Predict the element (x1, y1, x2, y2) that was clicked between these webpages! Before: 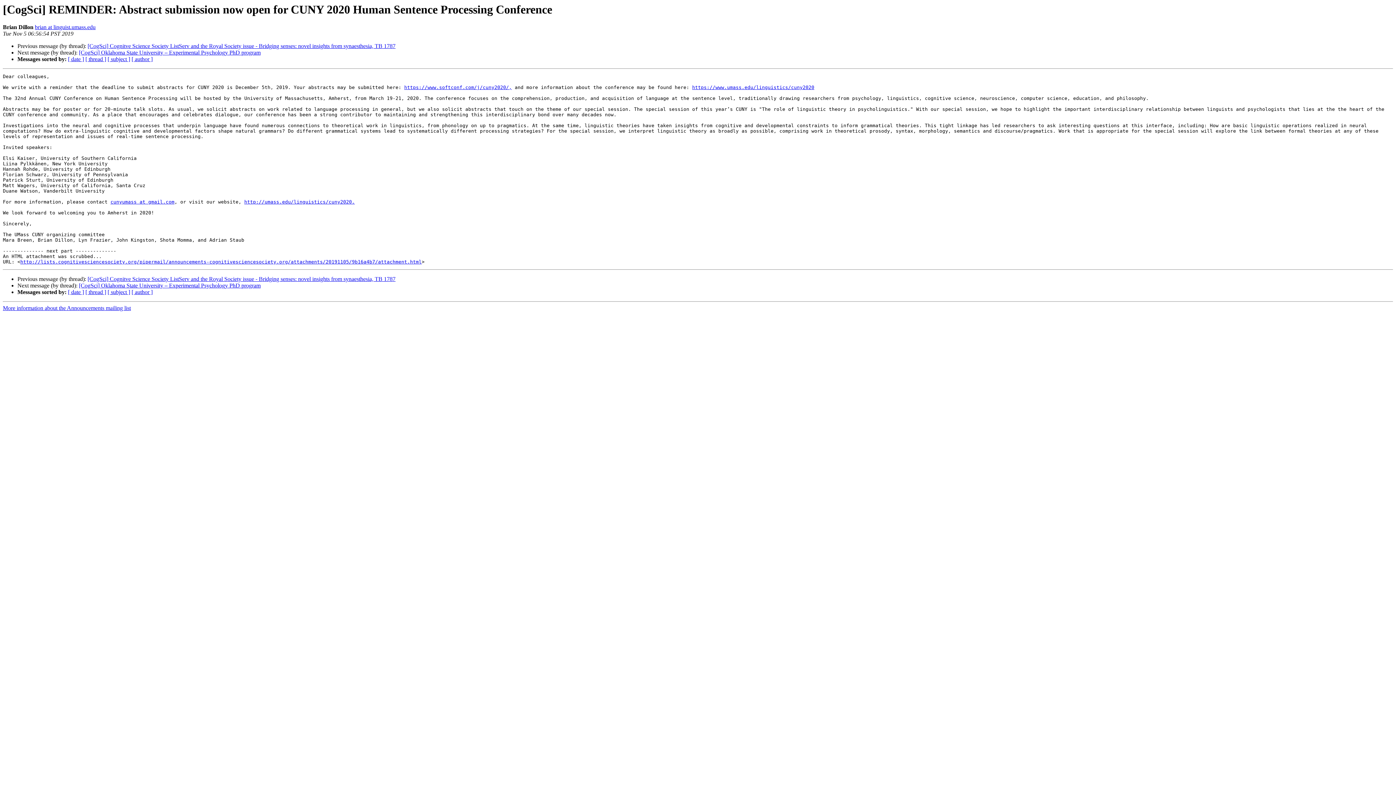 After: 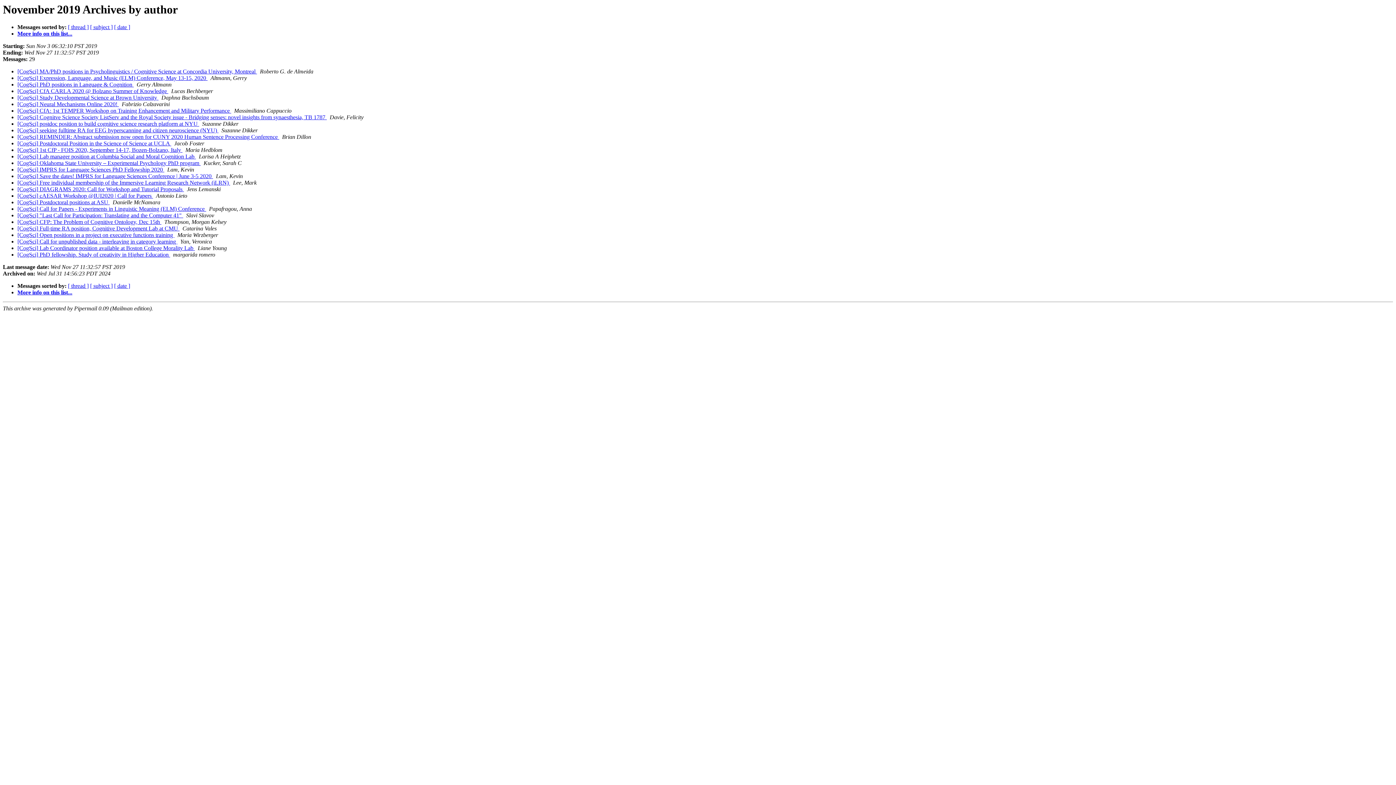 Action: bbox: (131, 289, 152, 295) label: [ author ]